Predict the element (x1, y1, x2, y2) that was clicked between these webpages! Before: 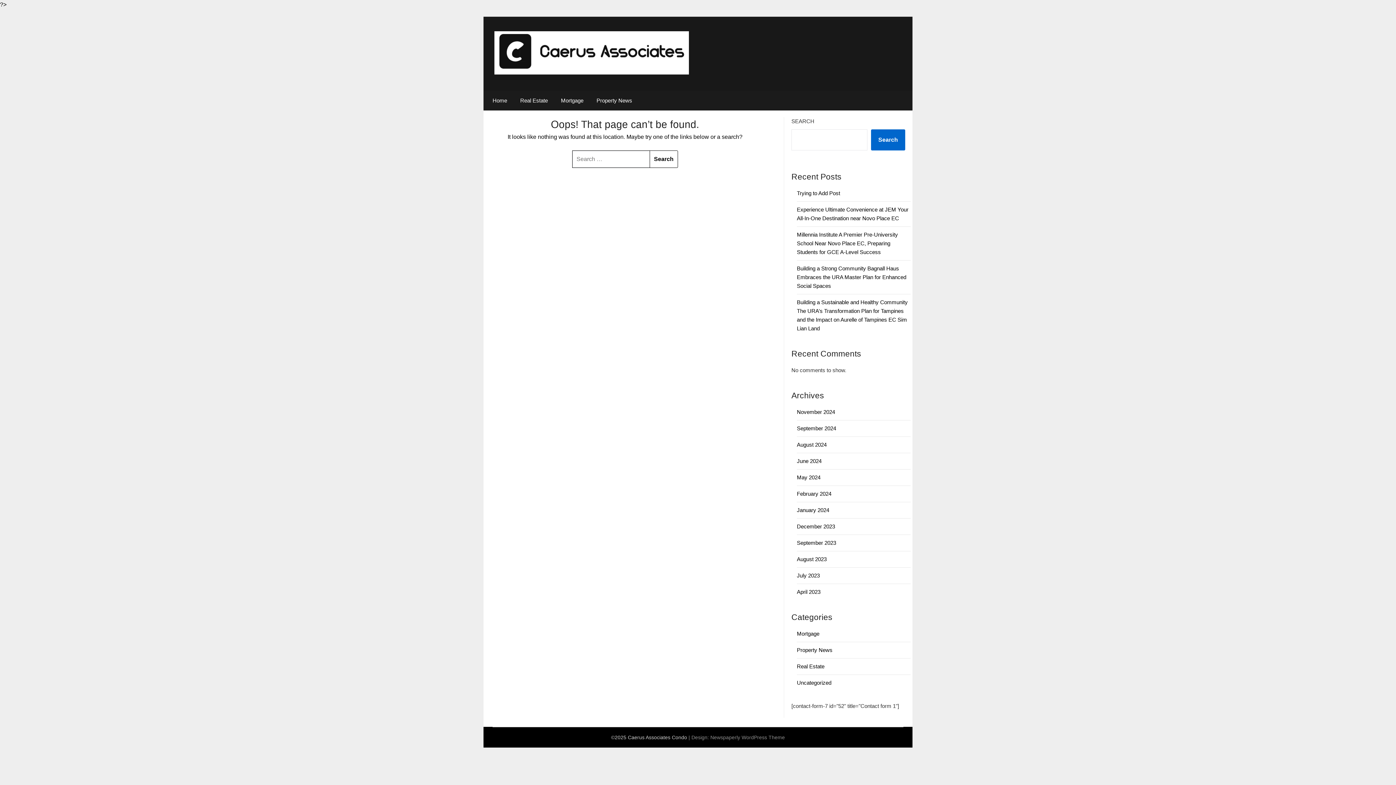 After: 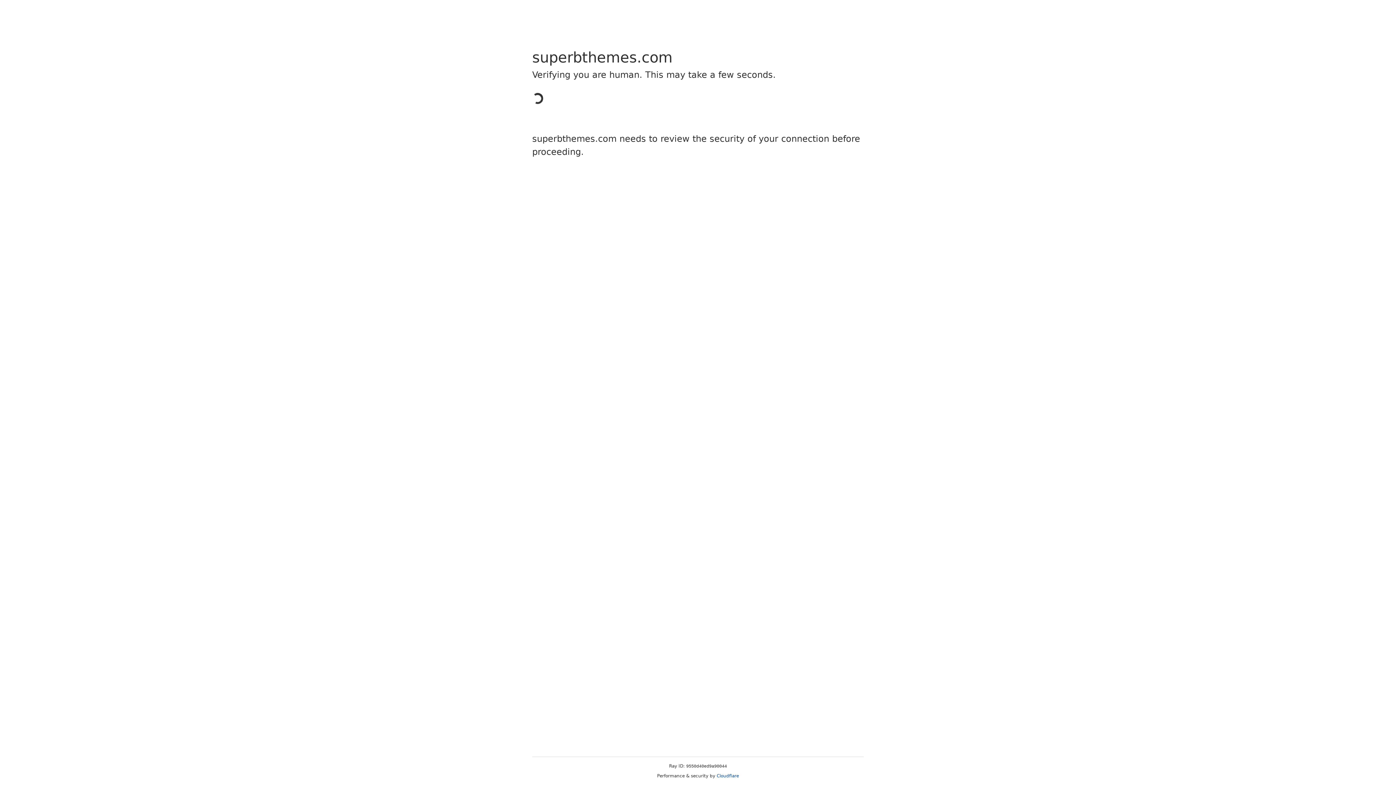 Action: label: Newspaperly WordPress Theme bbox: (710, 735, 785, 740)